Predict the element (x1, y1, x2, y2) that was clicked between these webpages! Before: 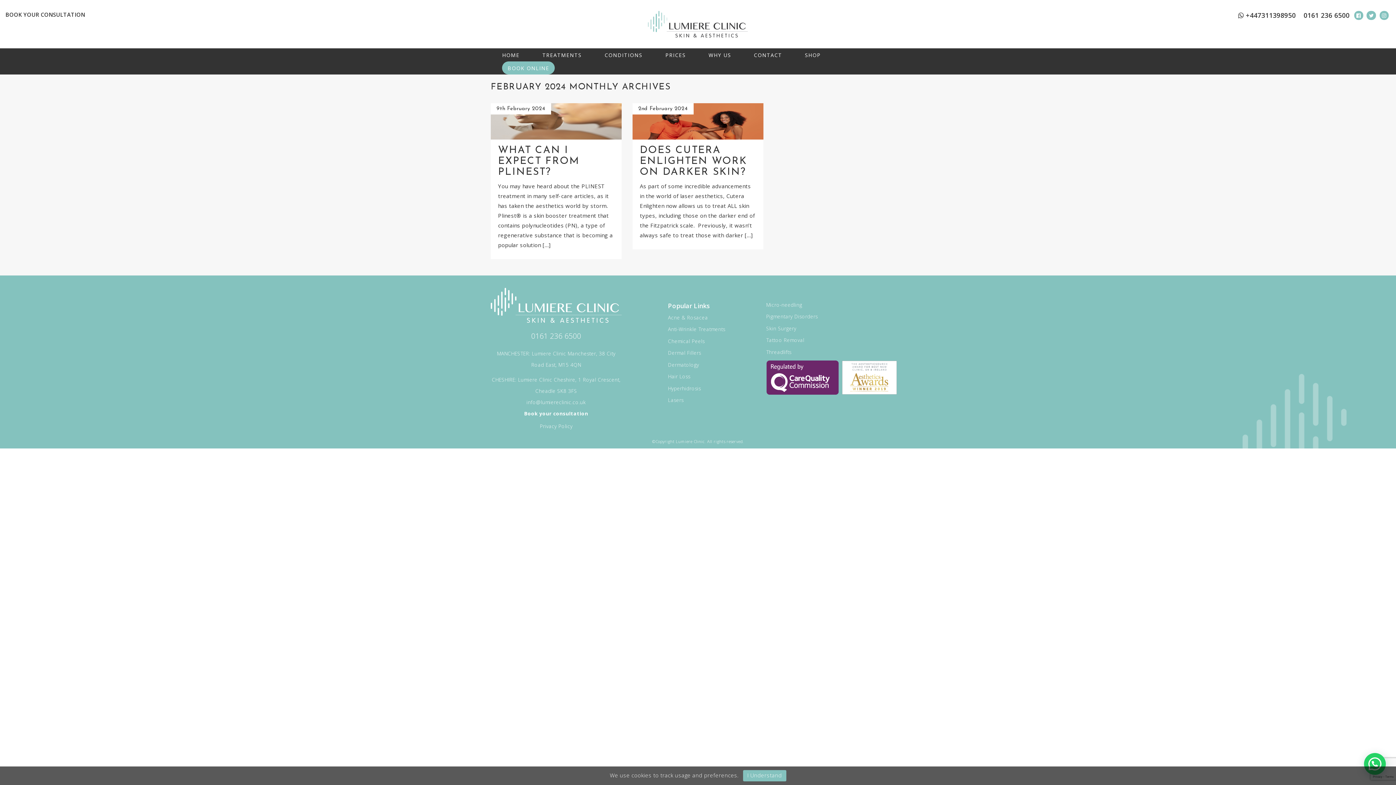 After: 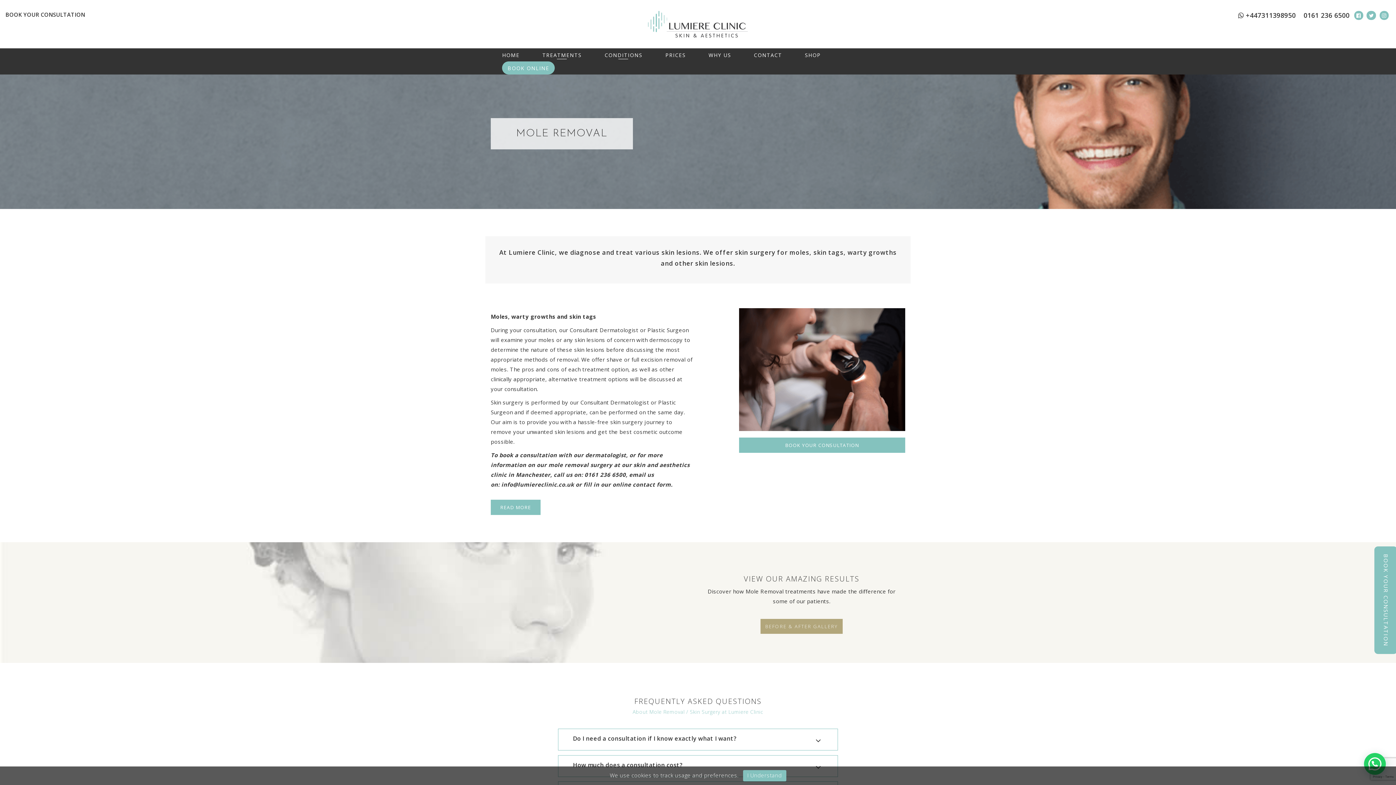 Action: label: Dermatology bbox: (668, 361, 699, 368)